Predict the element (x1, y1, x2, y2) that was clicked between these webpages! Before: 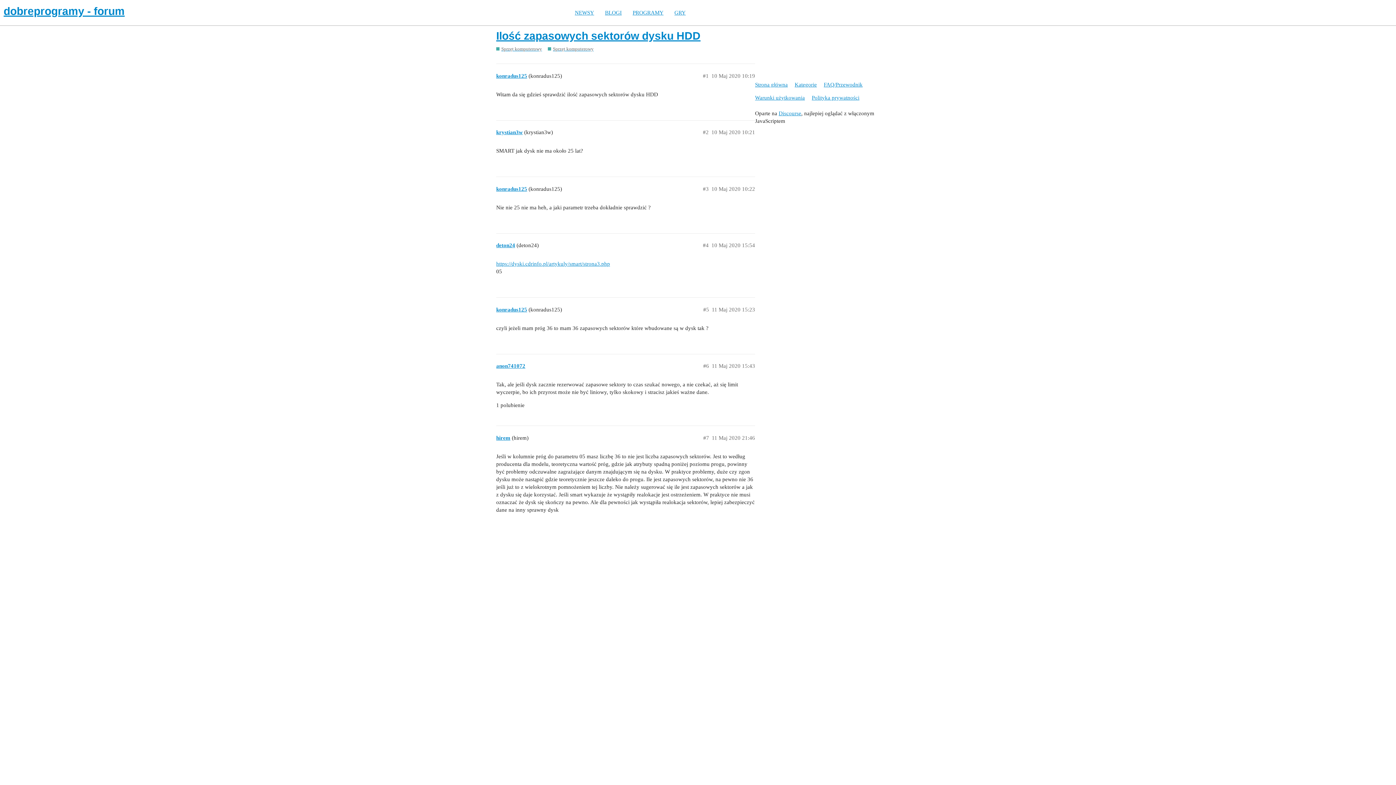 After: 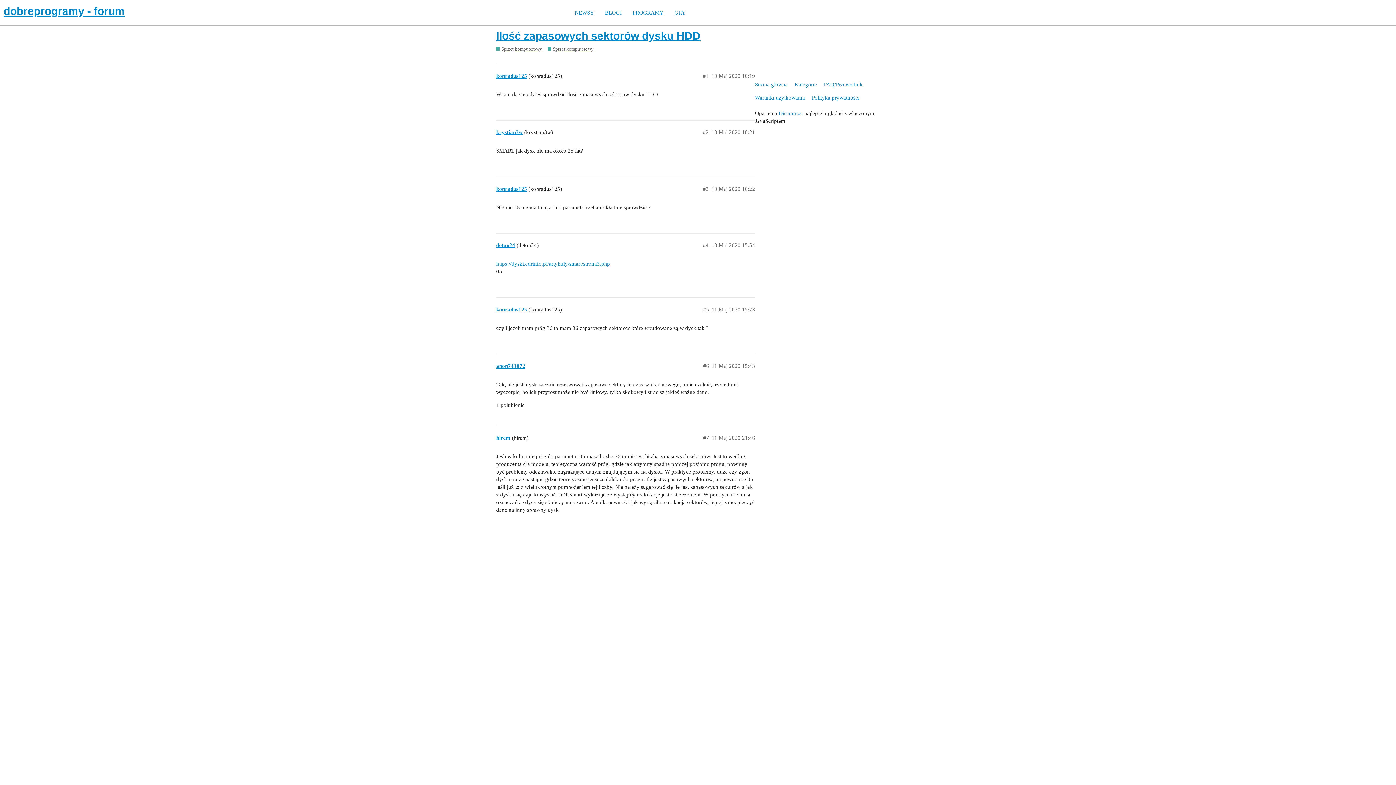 Action: label: Ilość zapasowych sektorów dysku HDD bbox: (496, 29, 700, 41)